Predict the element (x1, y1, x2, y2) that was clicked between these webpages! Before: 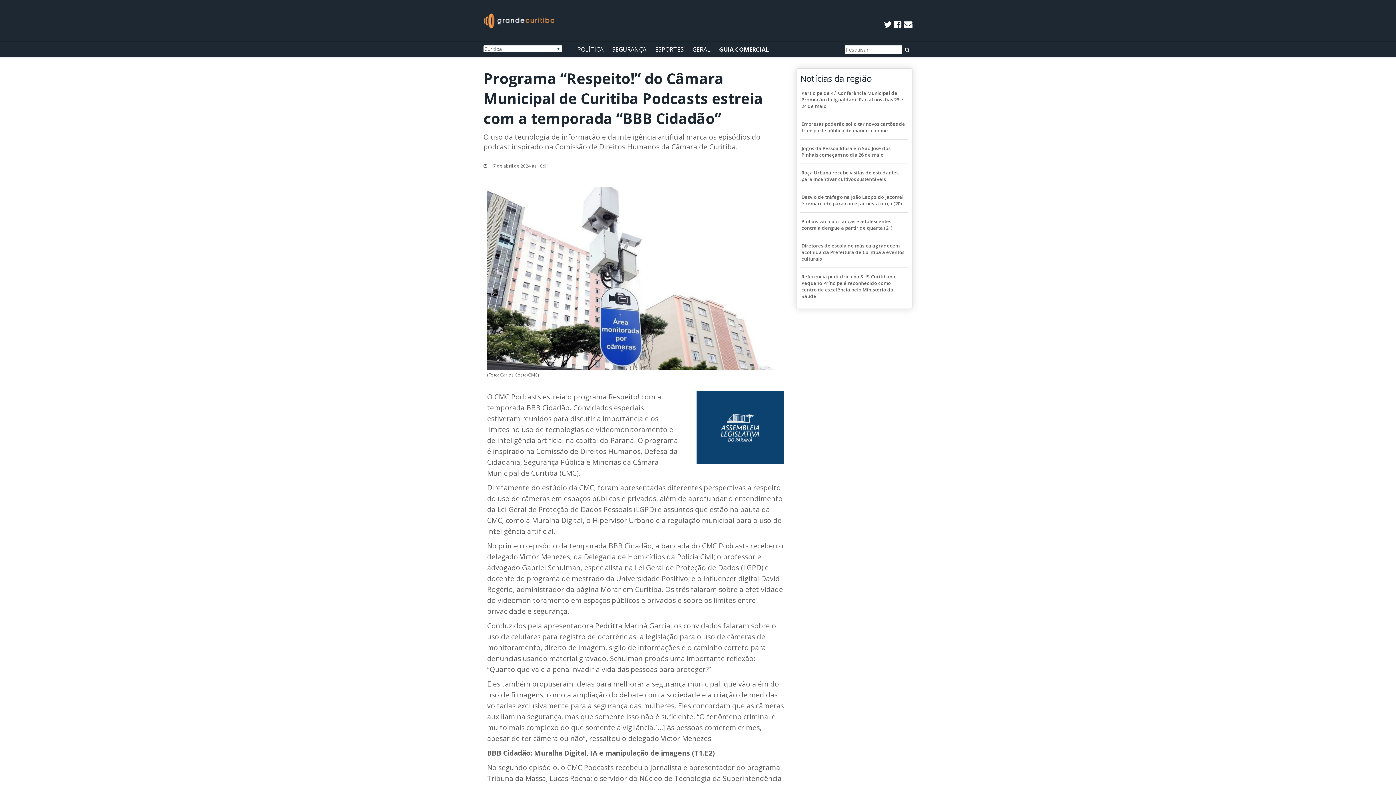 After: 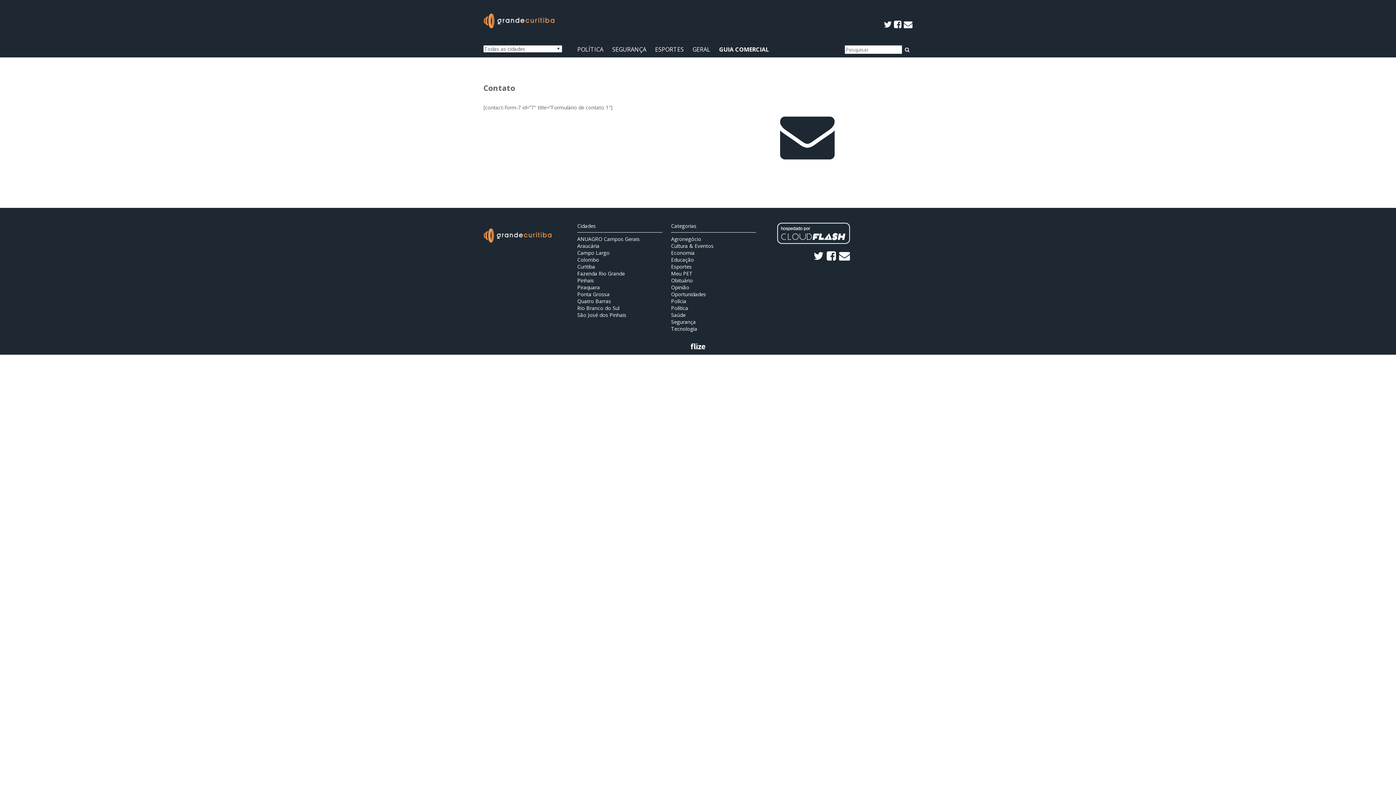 Action: bbox: (904, 18, 912, 30)